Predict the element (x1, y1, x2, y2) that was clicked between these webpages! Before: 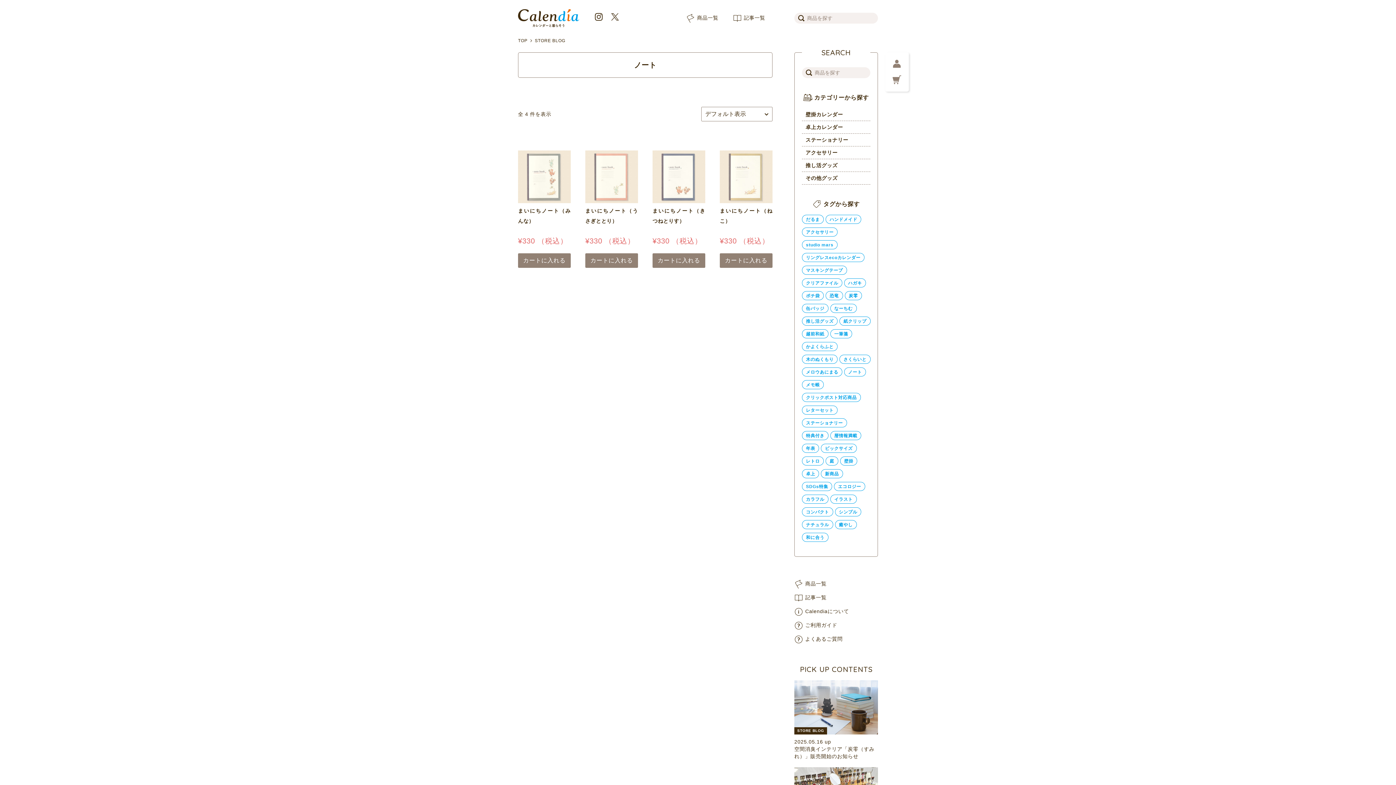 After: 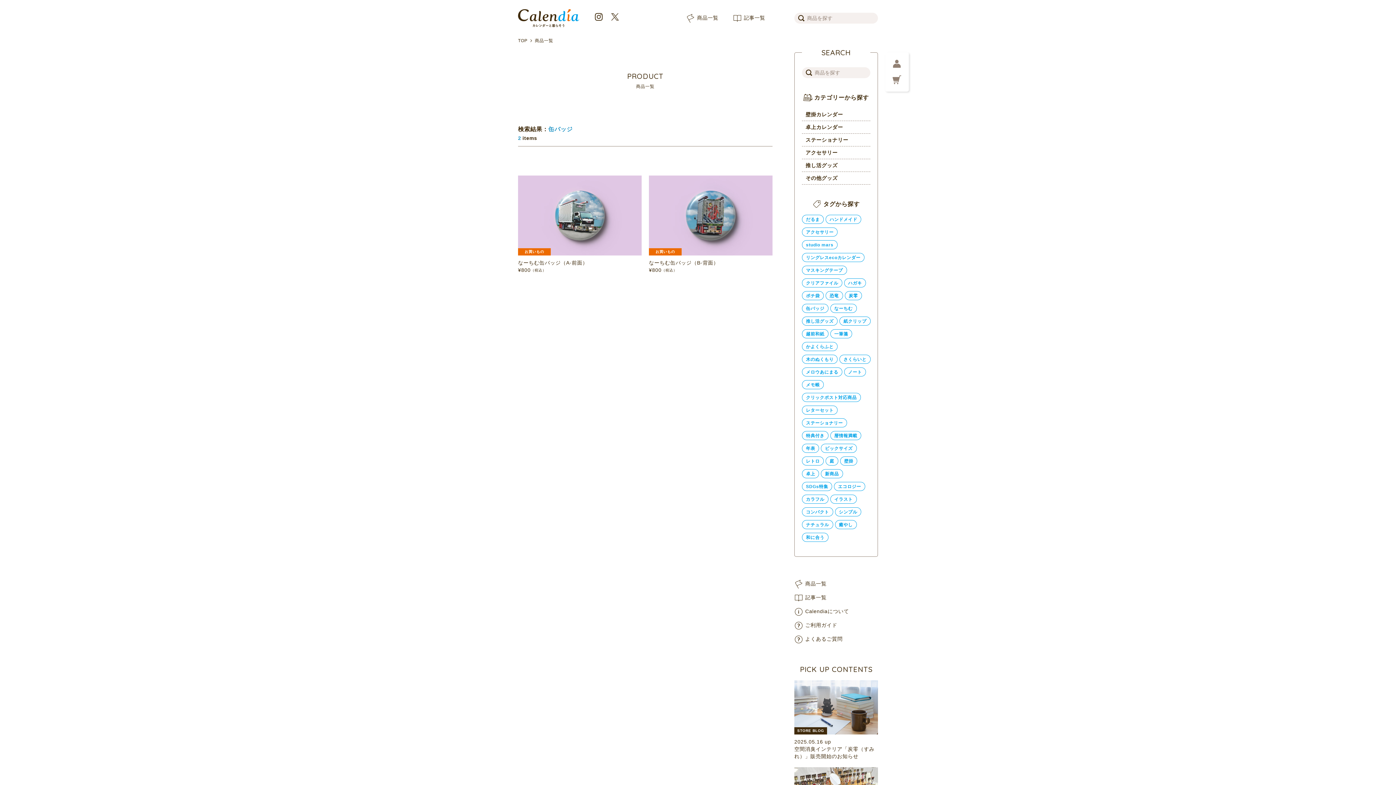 Action: bbox: (802, 304, 828, 313) label: 缶バッジ